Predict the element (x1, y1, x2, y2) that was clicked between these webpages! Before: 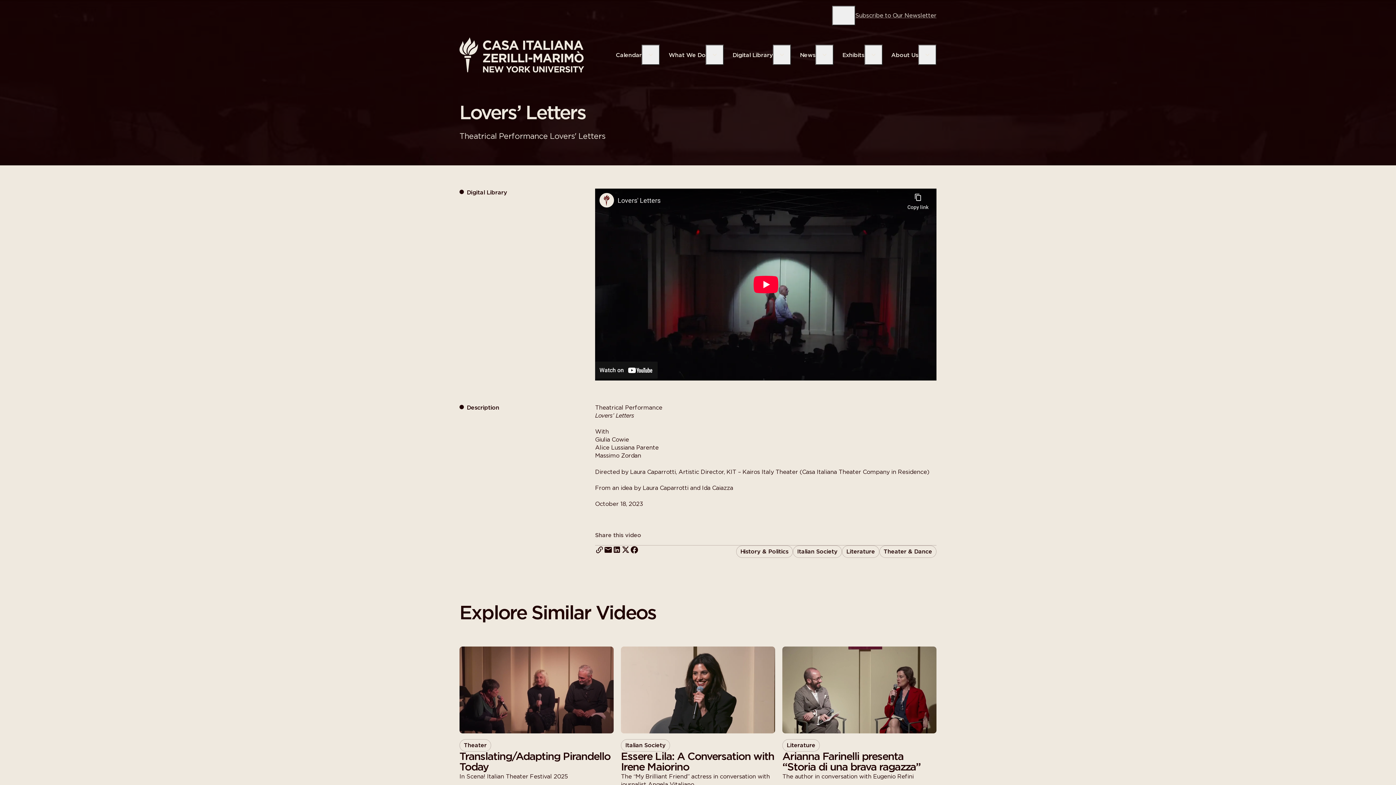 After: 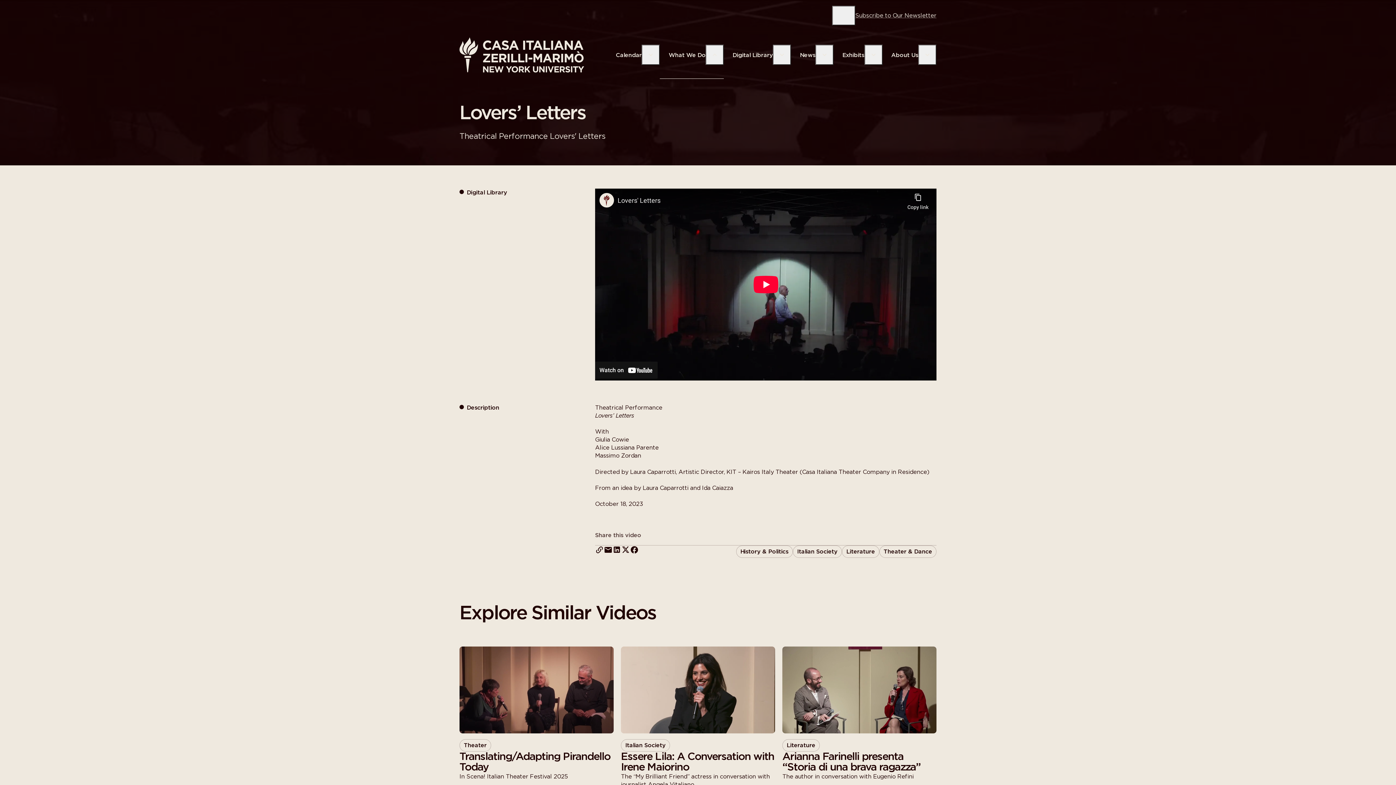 Action: bbox: (705, 44, 724, 65) label: Toggle What We Do submenu